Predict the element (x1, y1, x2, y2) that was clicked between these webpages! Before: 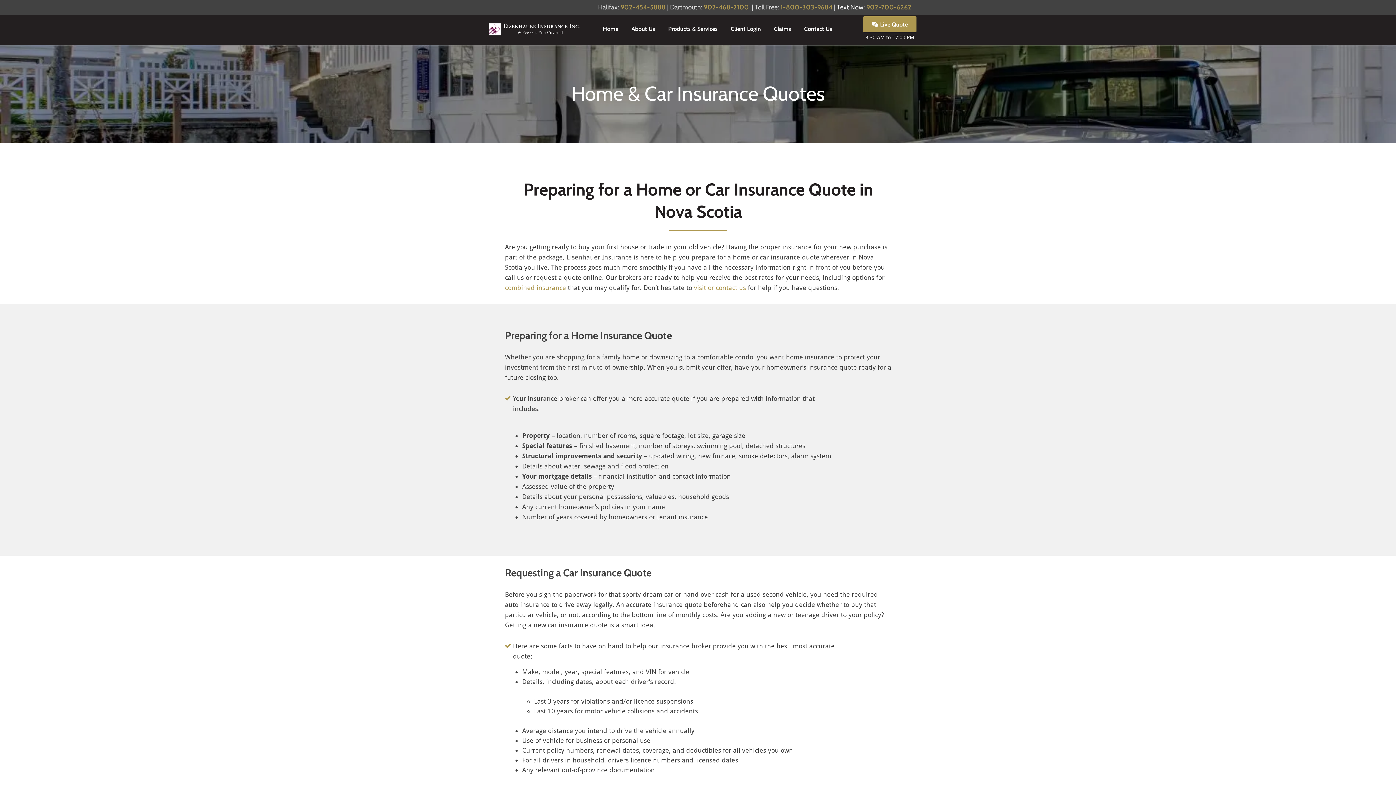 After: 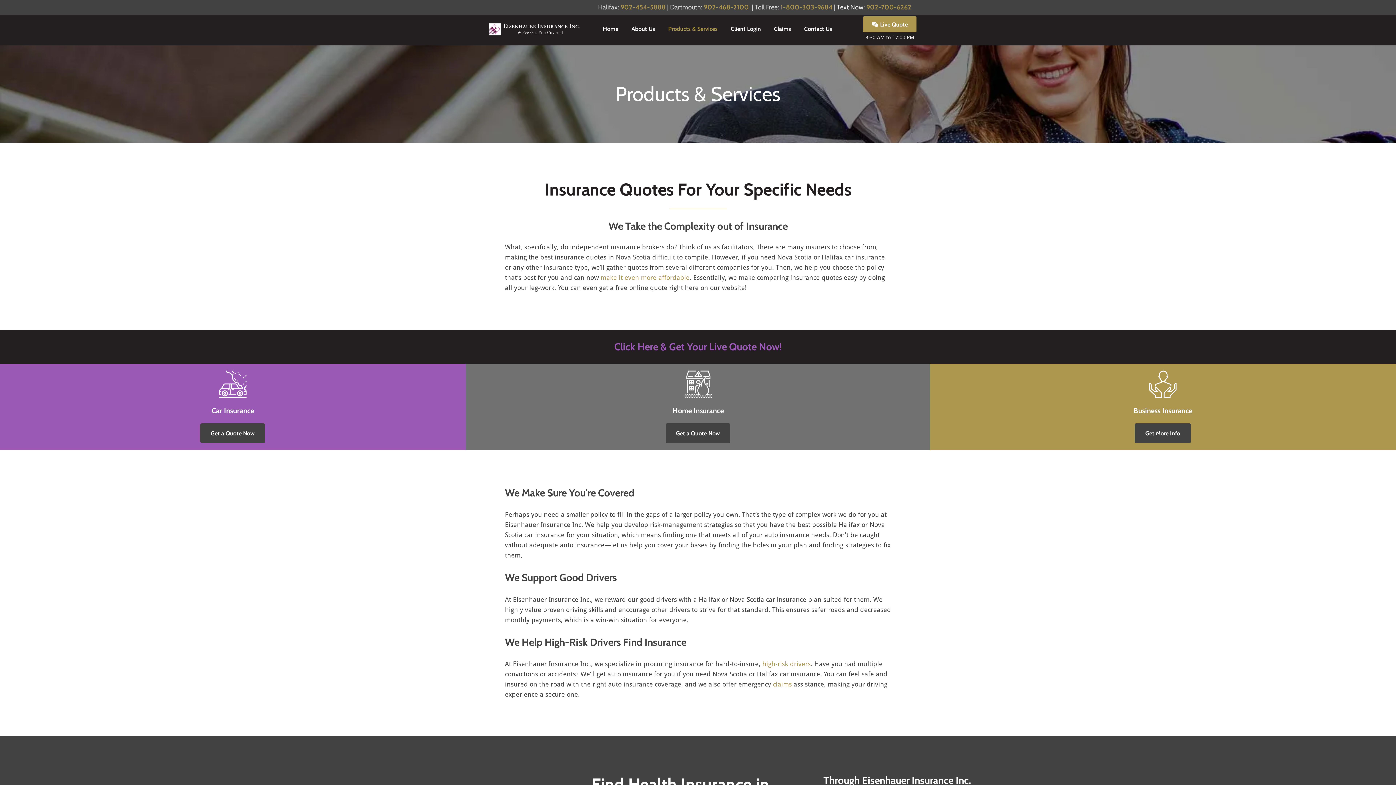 Action: bbox: (661, 20, 724, 38) label: Products & Services